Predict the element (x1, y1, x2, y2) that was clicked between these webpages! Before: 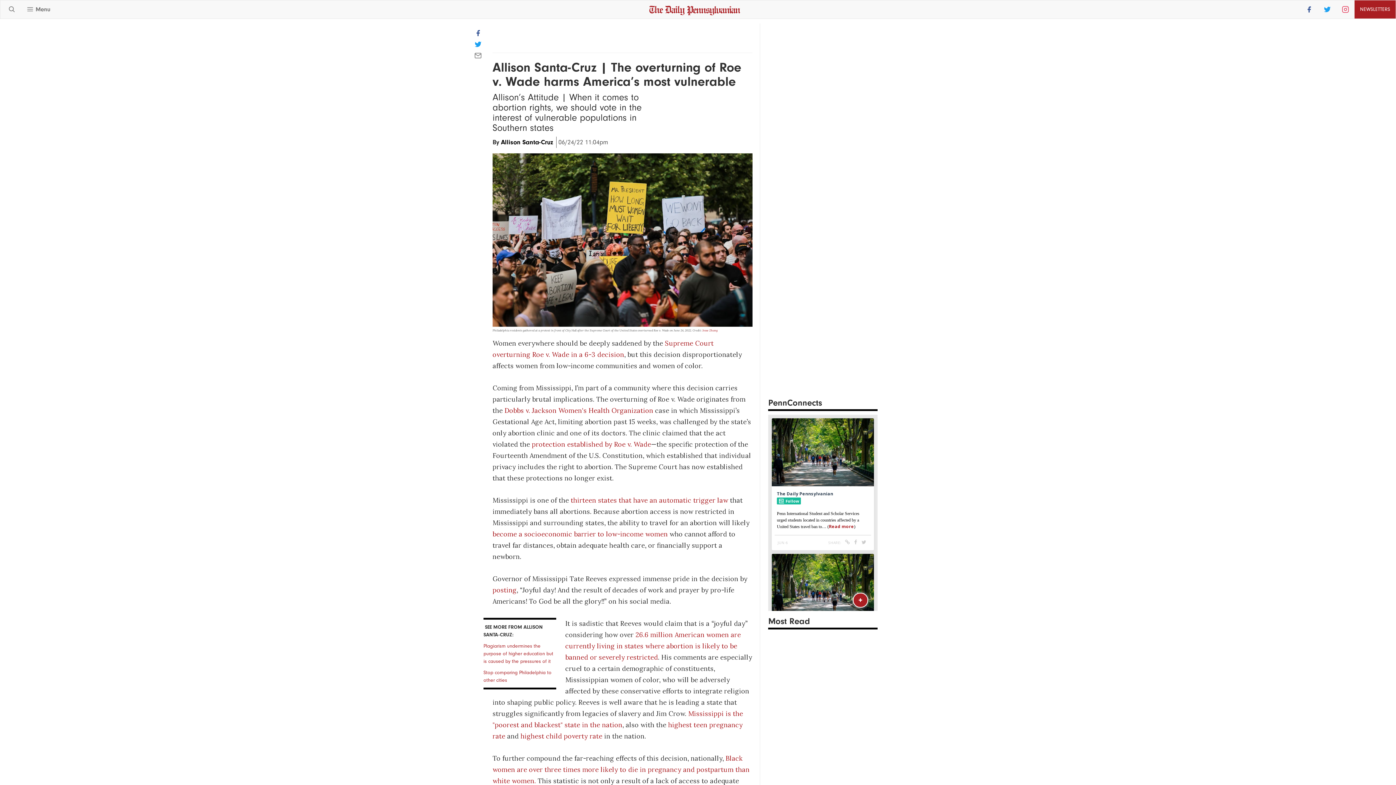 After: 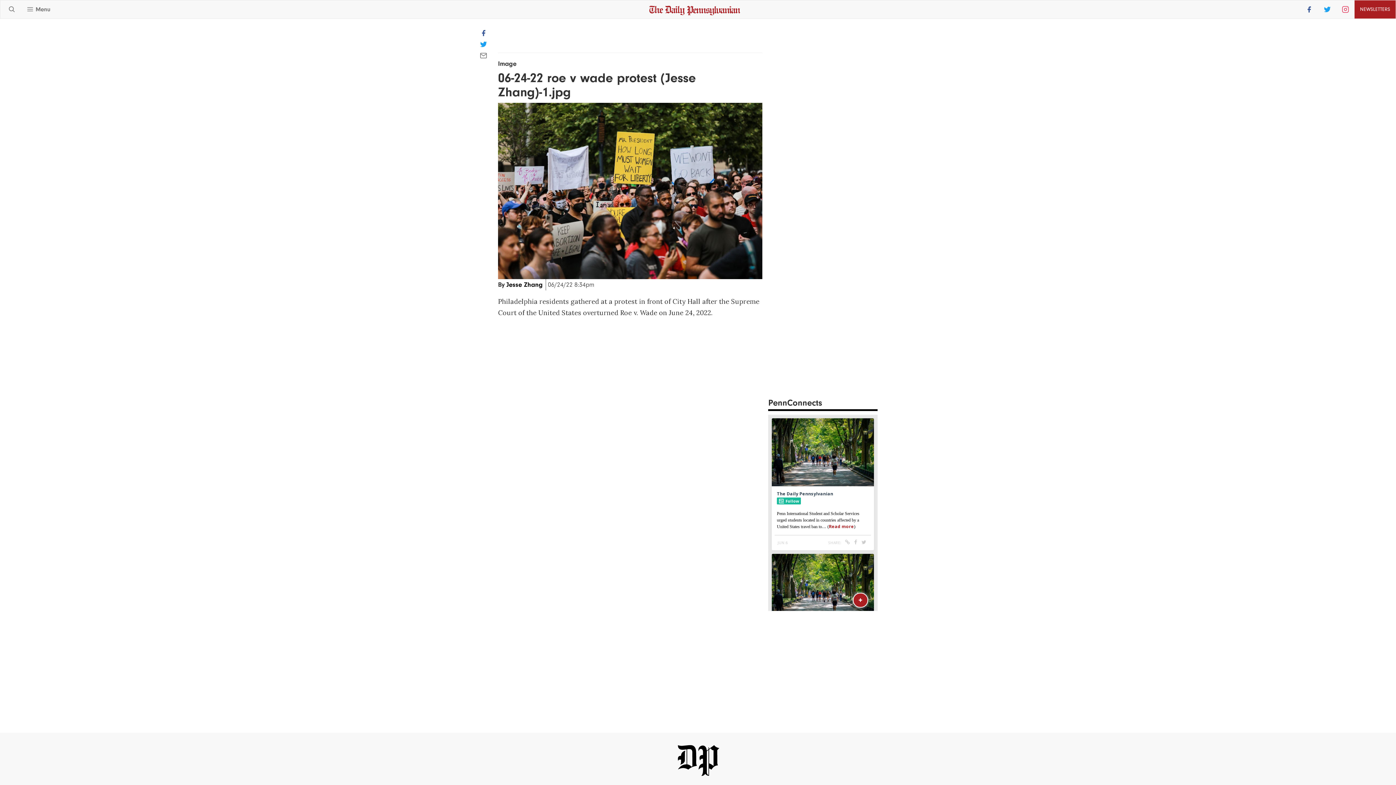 Action: bbox: (492, 153, 752, 326)